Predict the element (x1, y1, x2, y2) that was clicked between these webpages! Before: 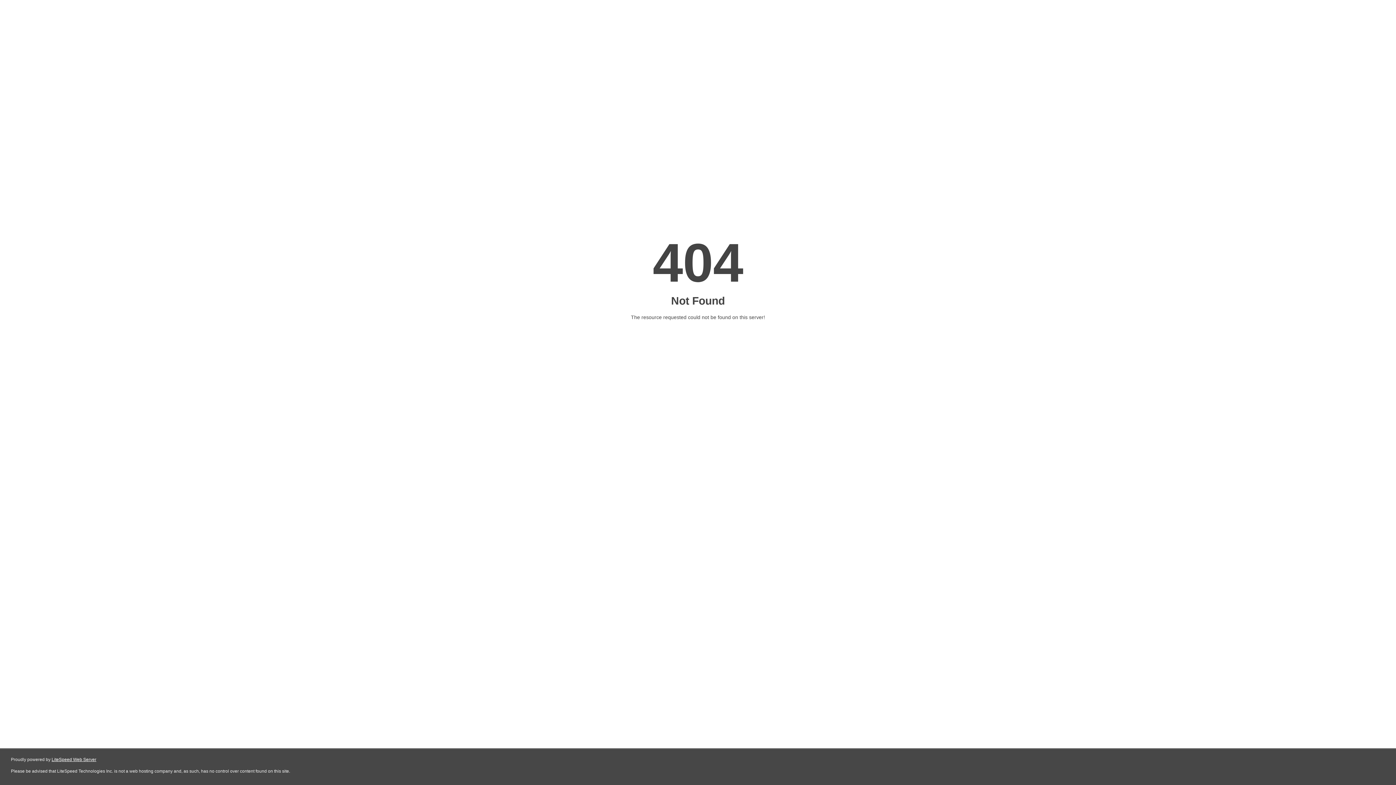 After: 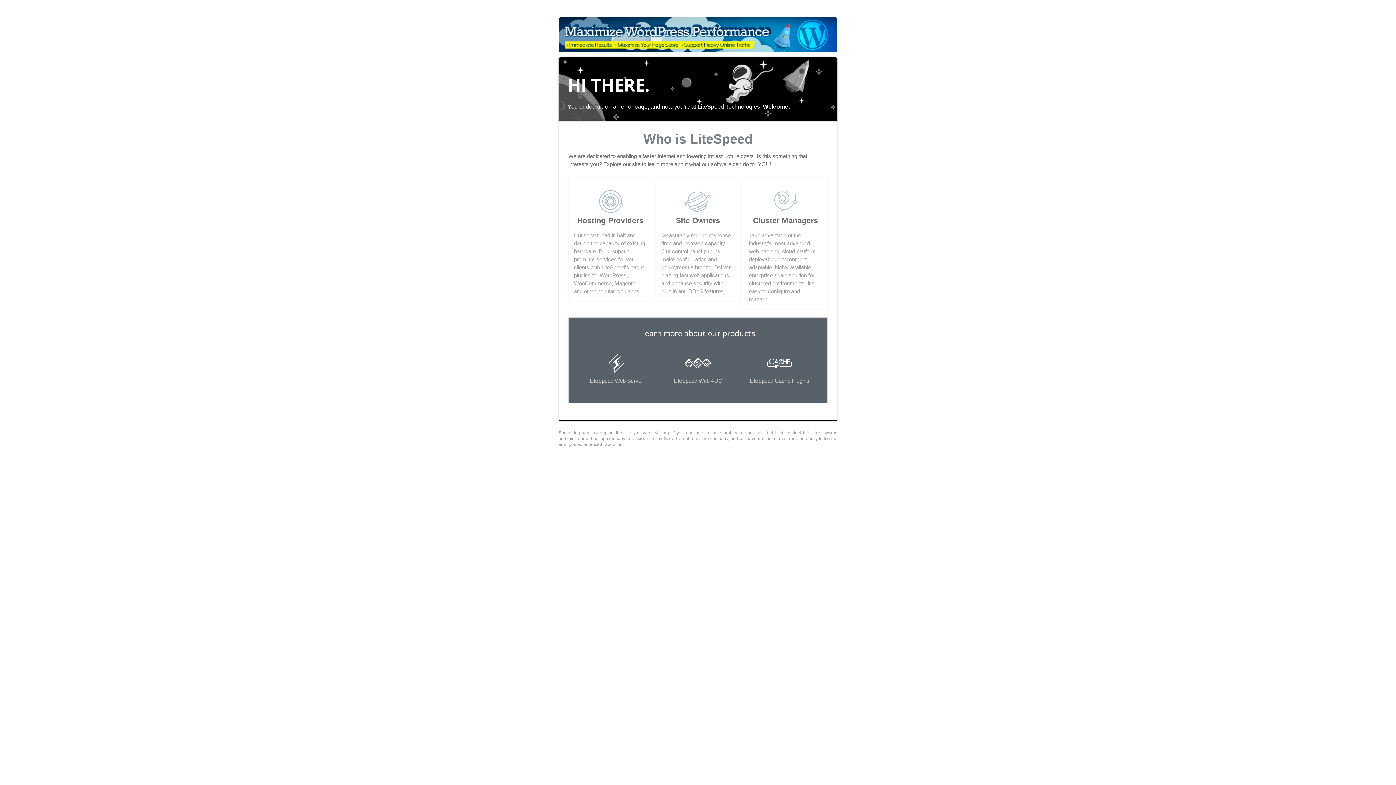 Action: bbox: (51, 757, 96, 762) label: LiteSpeed Web Server